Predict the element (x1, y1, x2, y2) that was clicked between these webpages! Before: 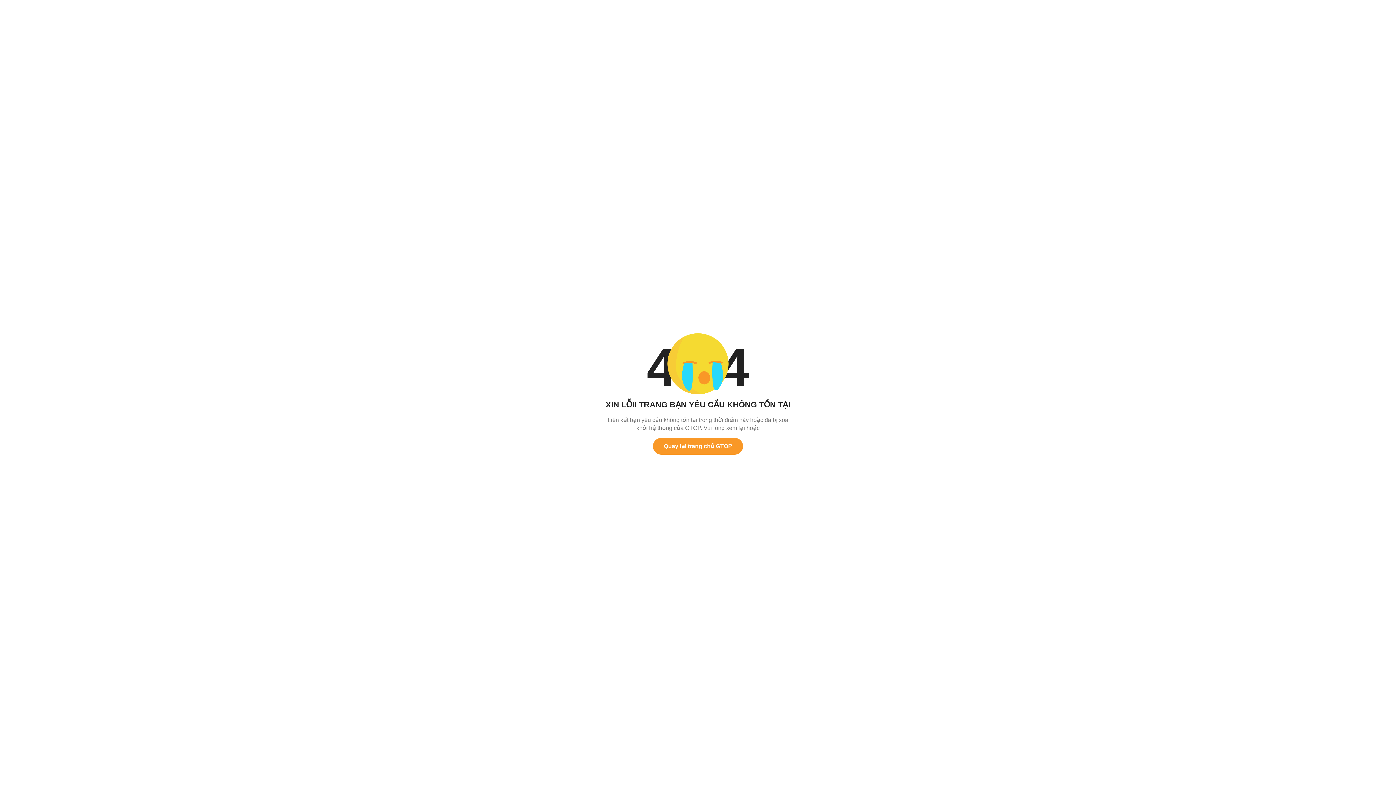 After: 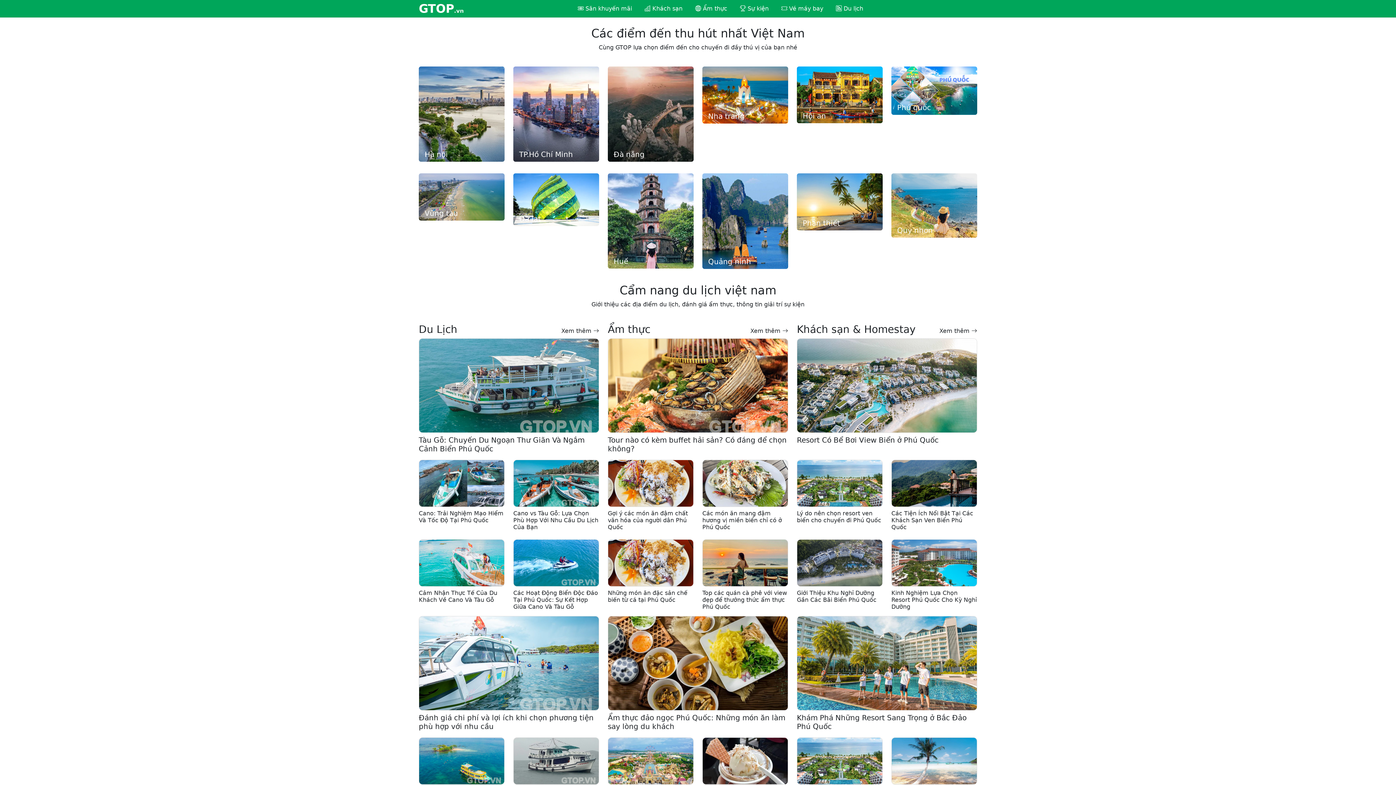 Action: bbox: (653, 438, 743, 454) label: Quay lại trang chủ GTOP